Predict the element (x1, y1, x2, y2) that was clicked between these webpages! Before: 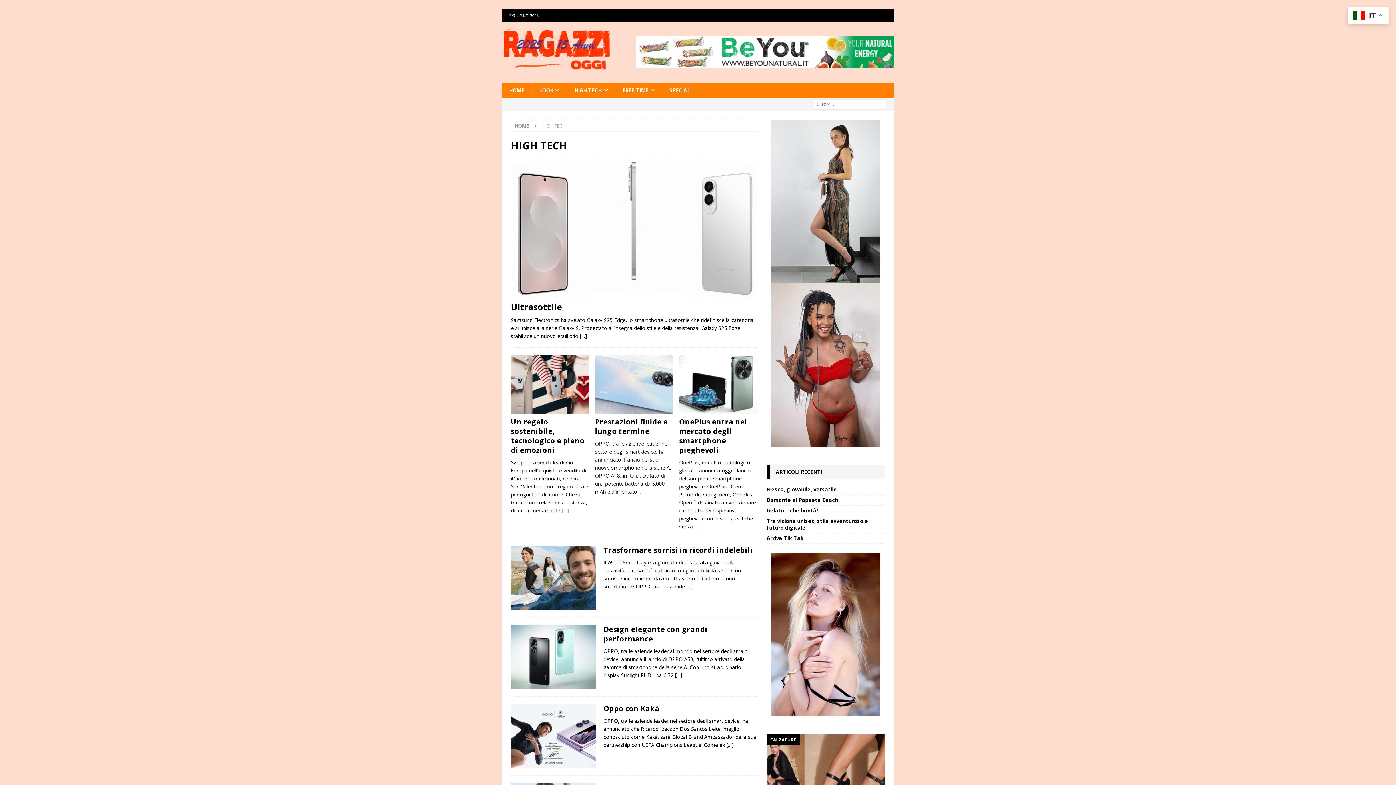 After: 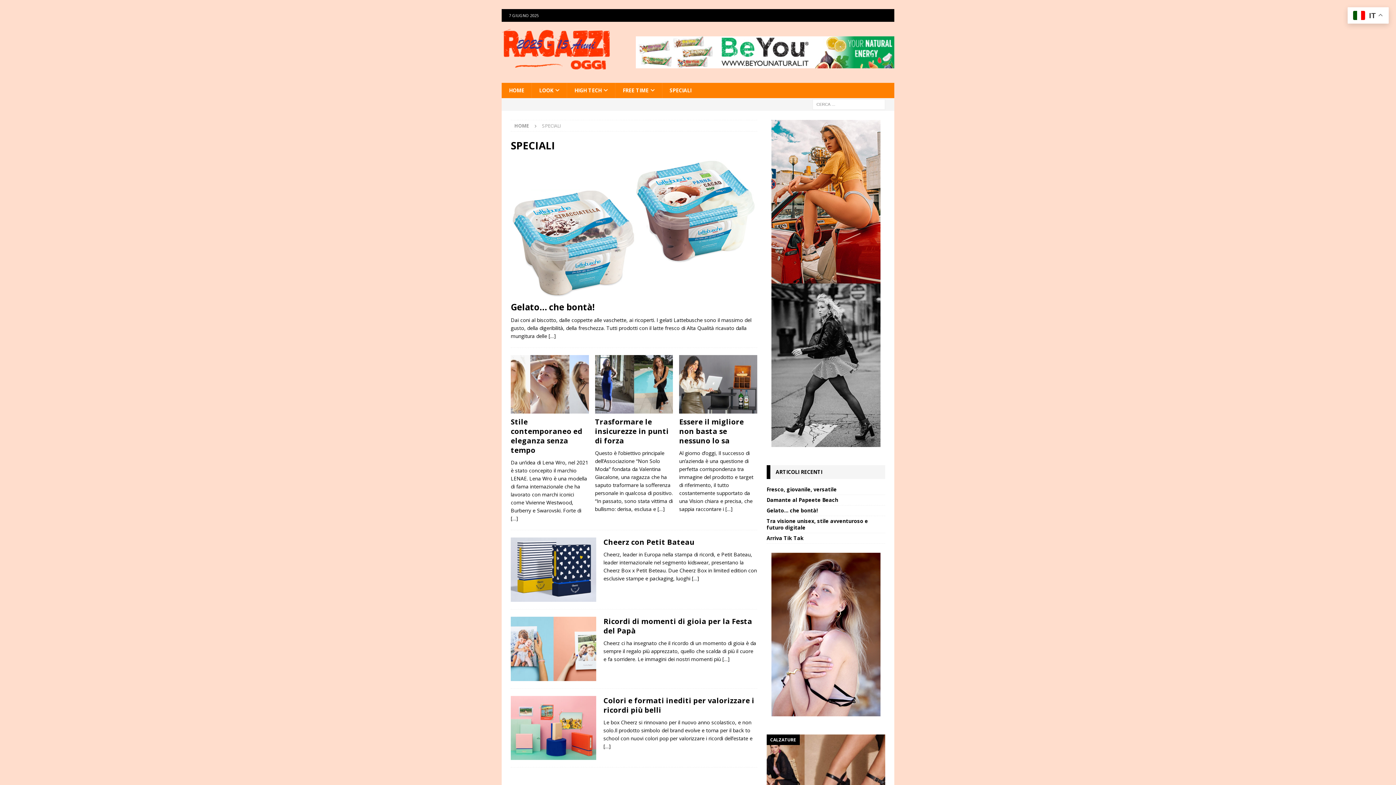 Action: label: SPECIALI bbox: (662, 82, 698, 98)